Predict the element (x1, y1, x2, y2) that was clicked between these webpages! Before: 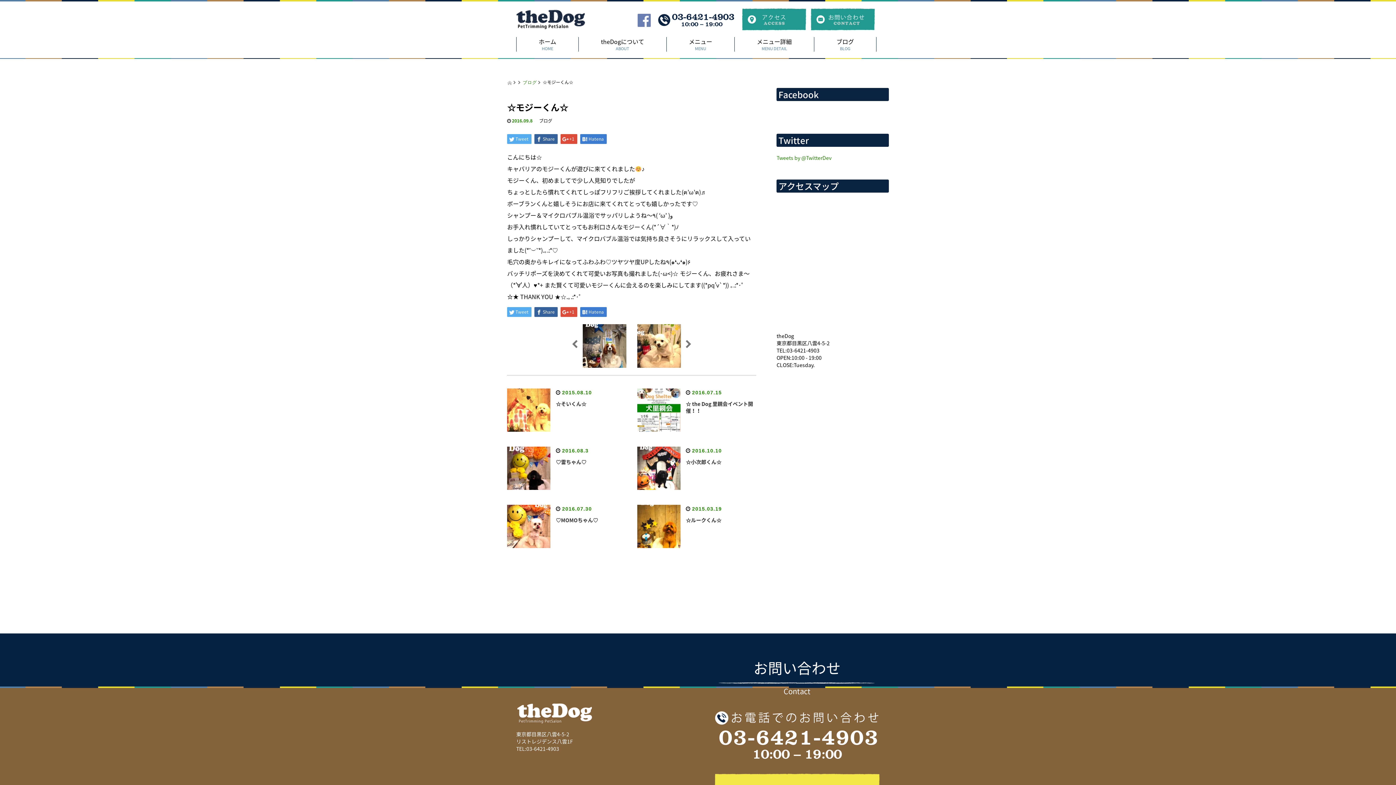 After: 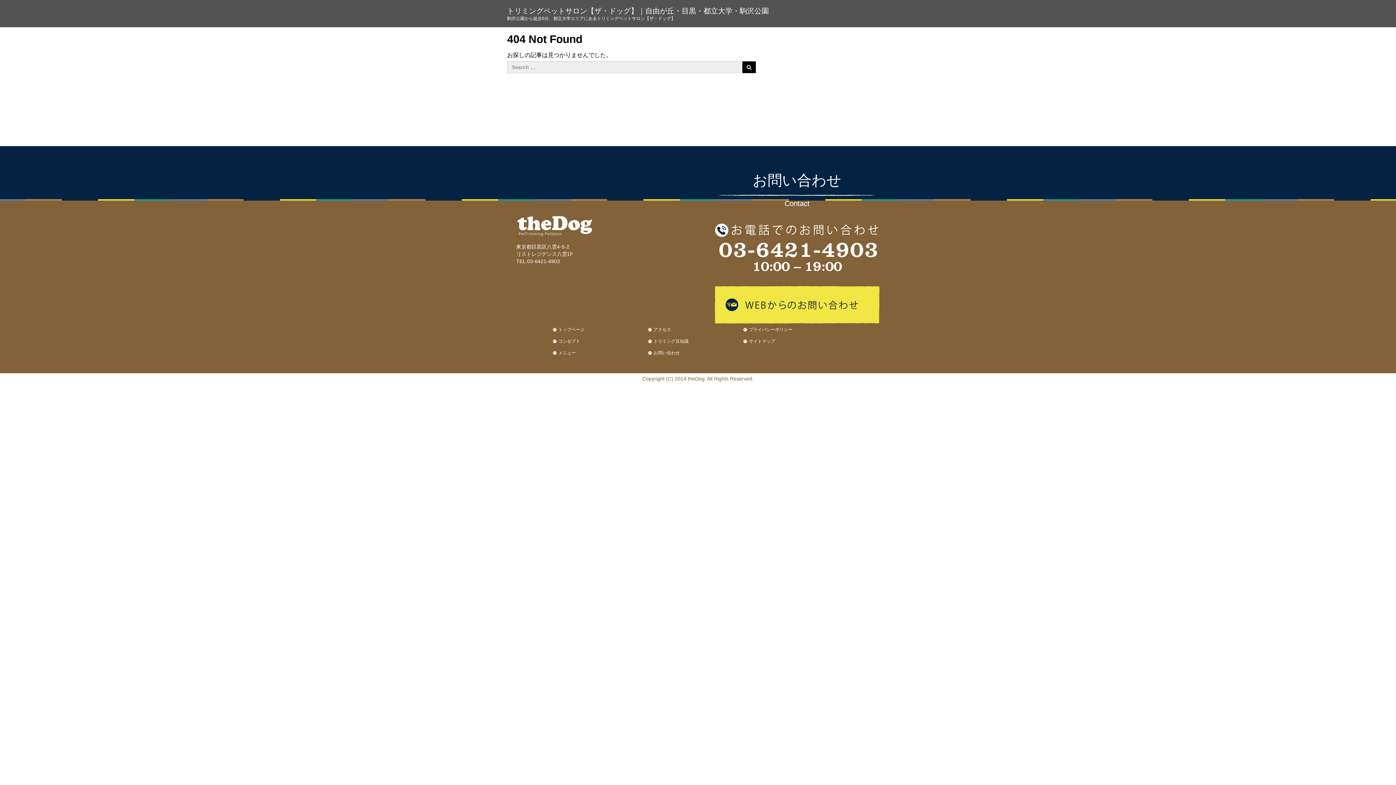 Action: label: ブログ
BLOG bbox: (836, 37, 854, 51)